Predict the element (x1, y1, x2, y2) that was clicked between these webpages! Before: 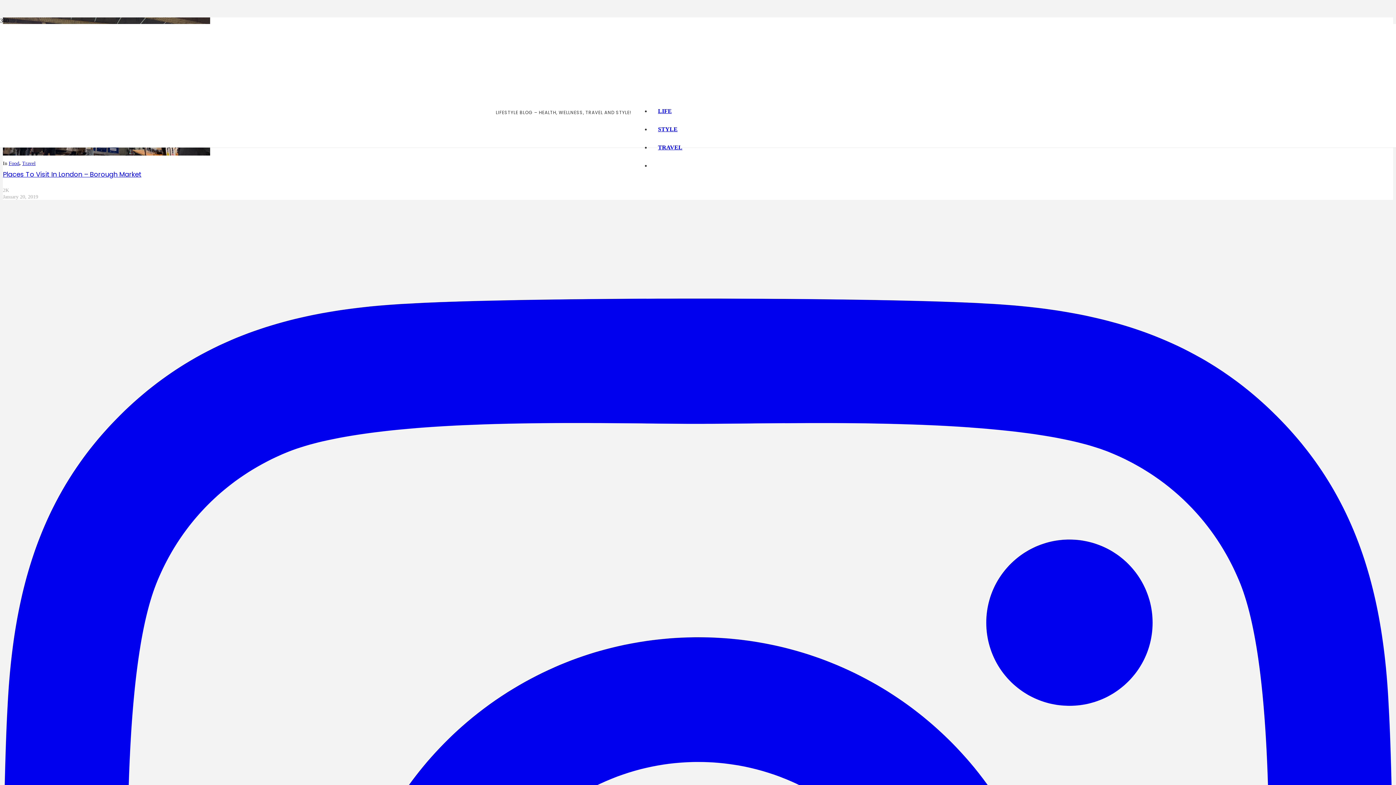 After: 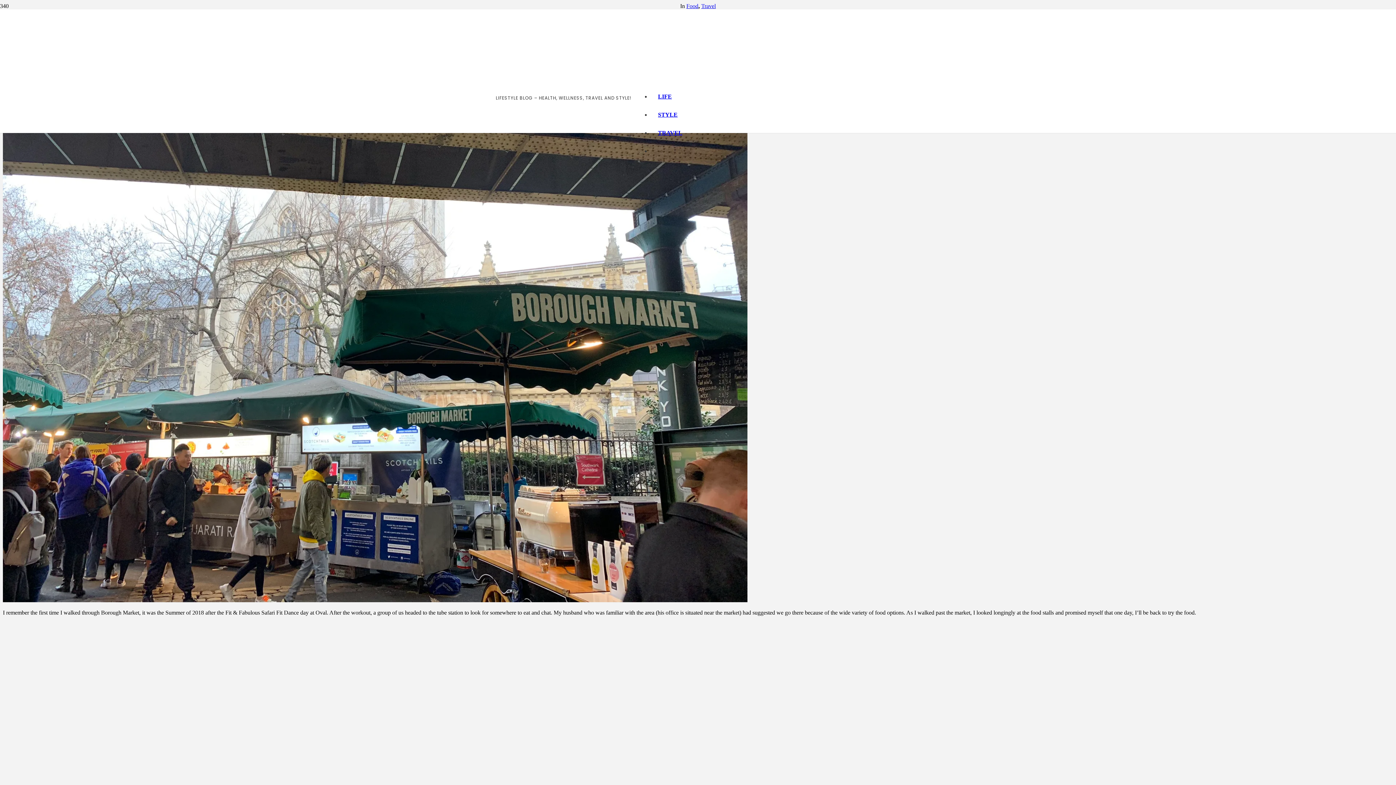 Action: bbox: (2, 169, 141, 178) label: Places To Visit In London – Borough Market